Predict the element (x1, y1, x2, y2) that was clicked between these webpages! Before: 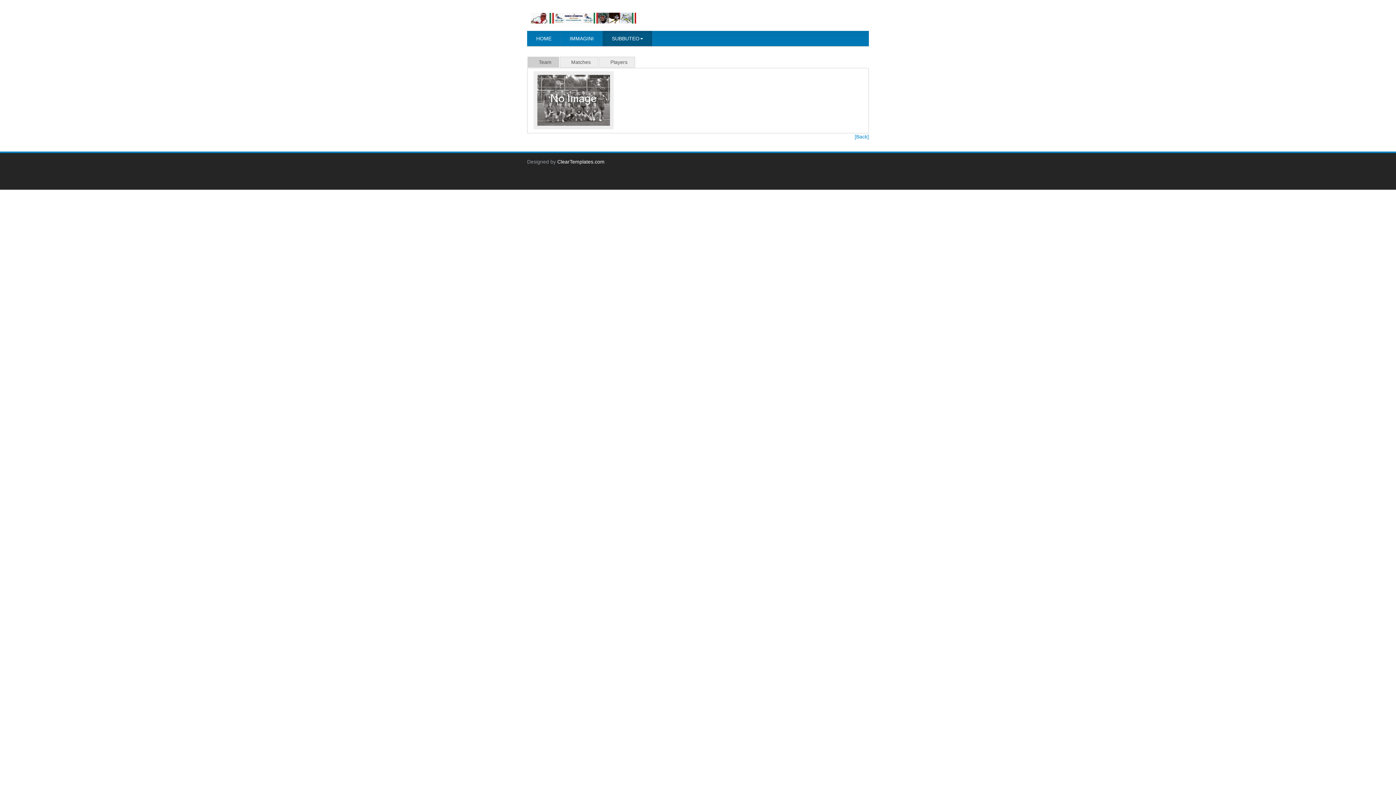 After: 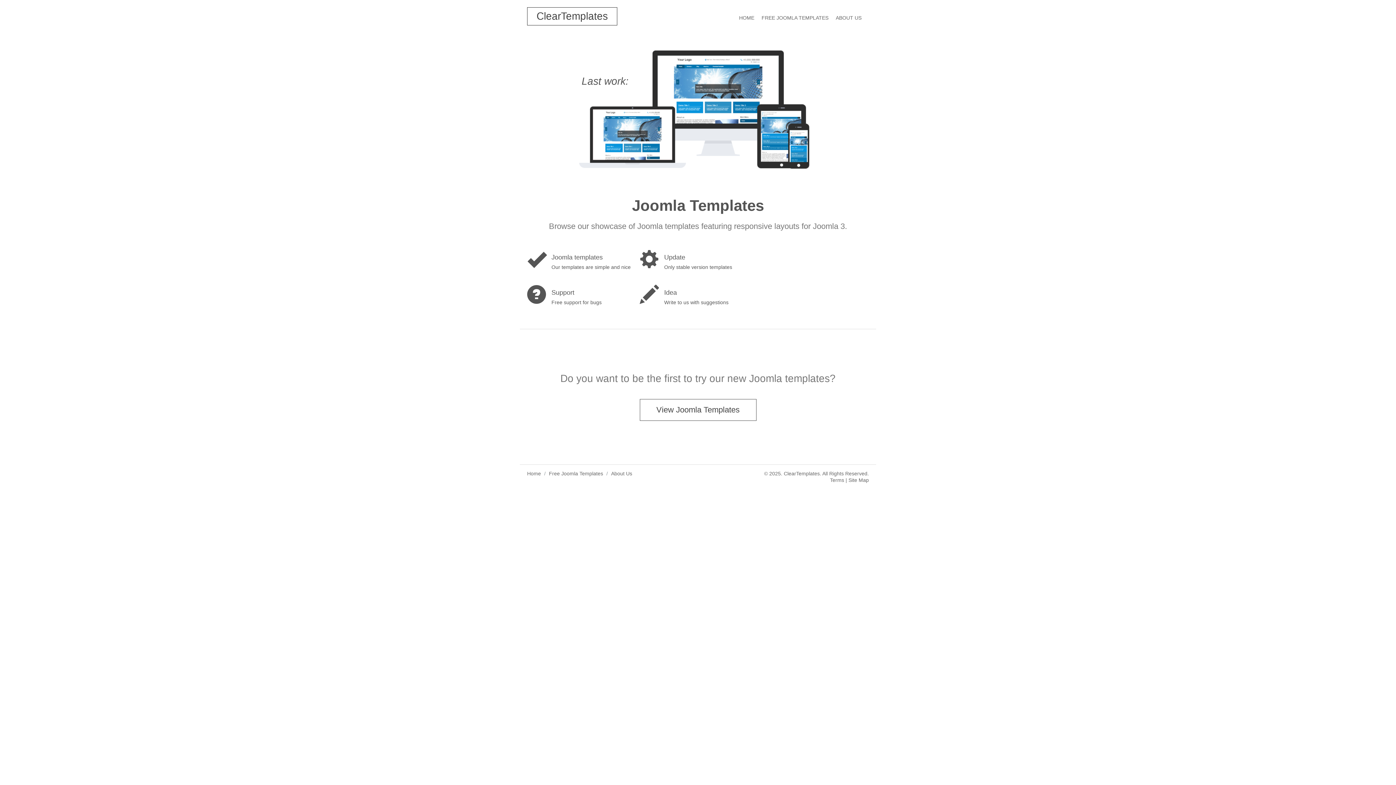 Action: label: ClearTemplates.com bbox: (557, 159, 604, 164)